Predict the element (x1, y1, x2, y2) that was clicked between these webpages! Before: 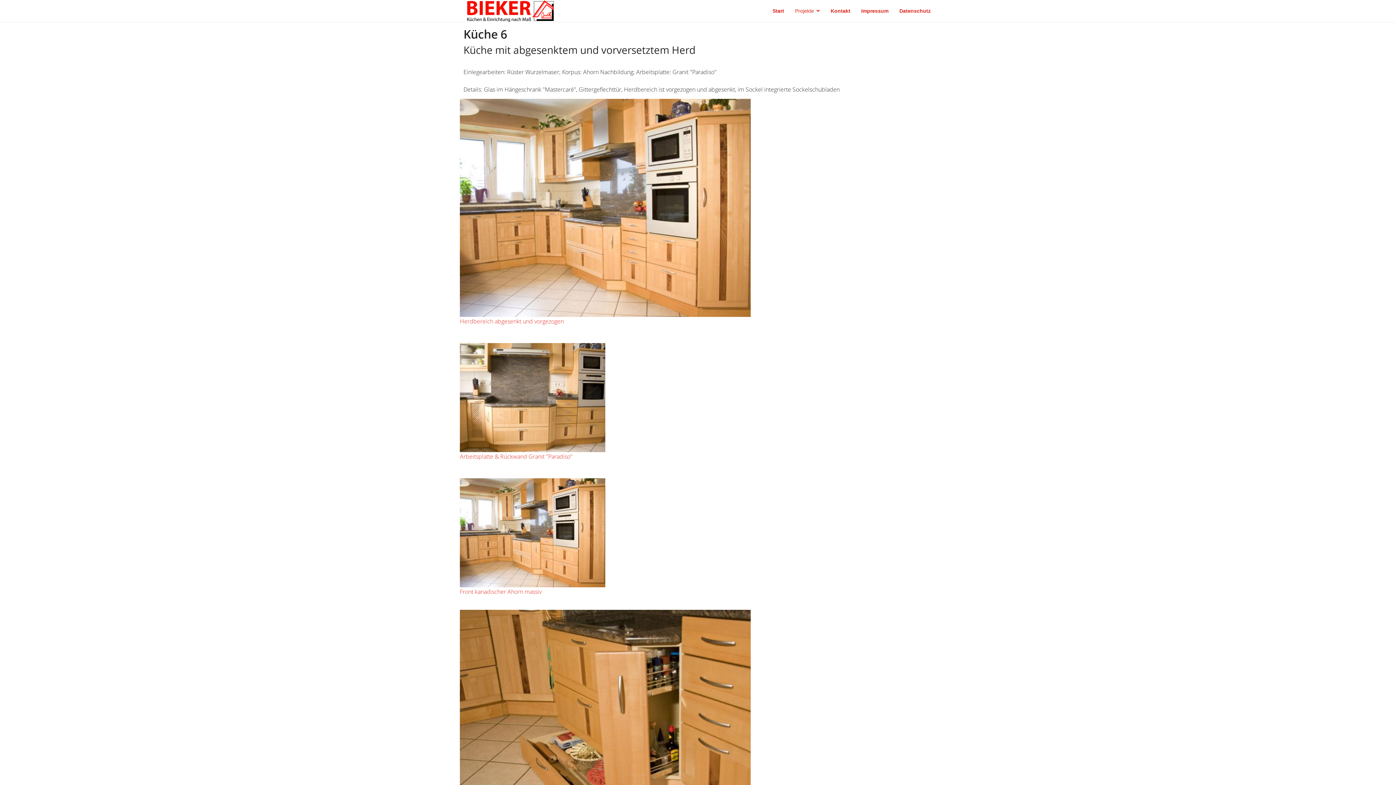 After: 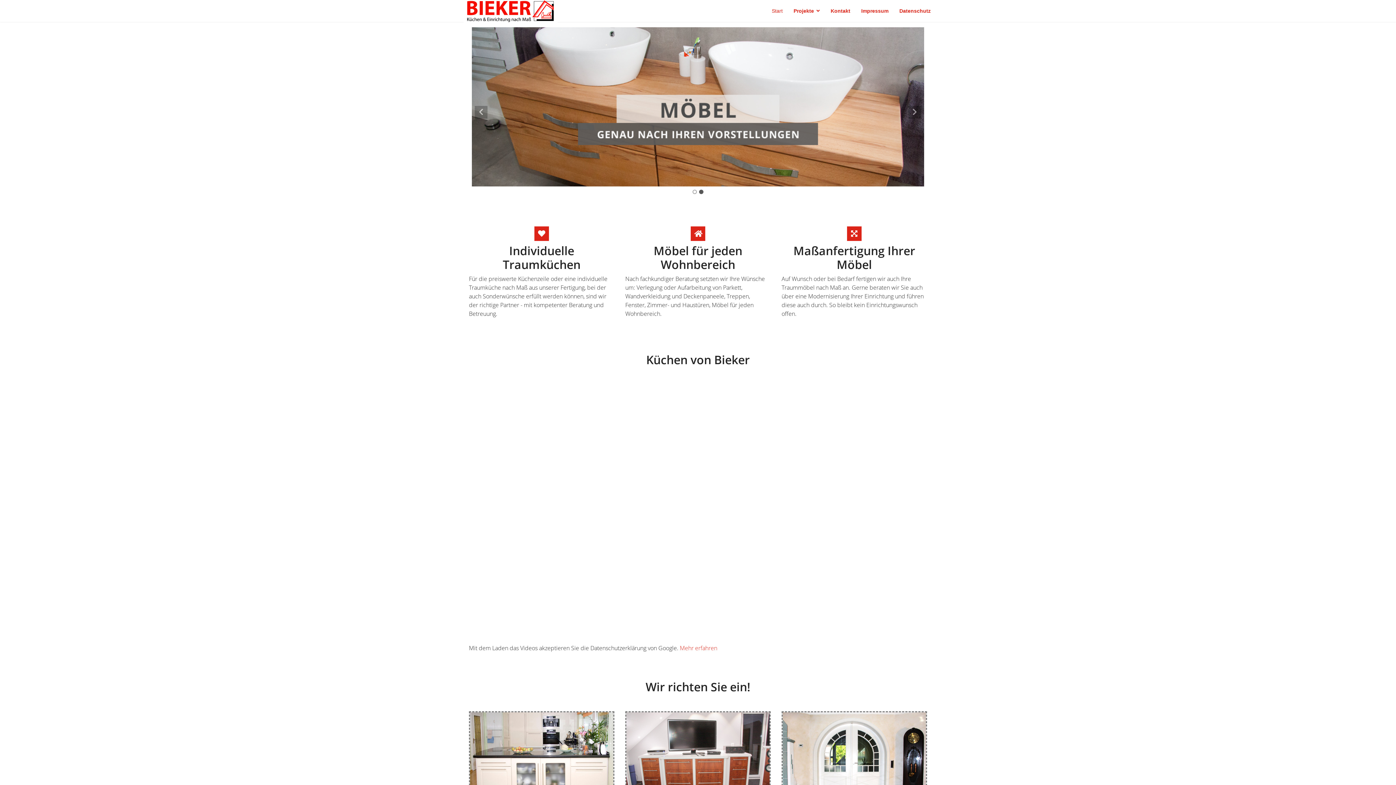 Action: bbox: (463, -2, 557, 24)